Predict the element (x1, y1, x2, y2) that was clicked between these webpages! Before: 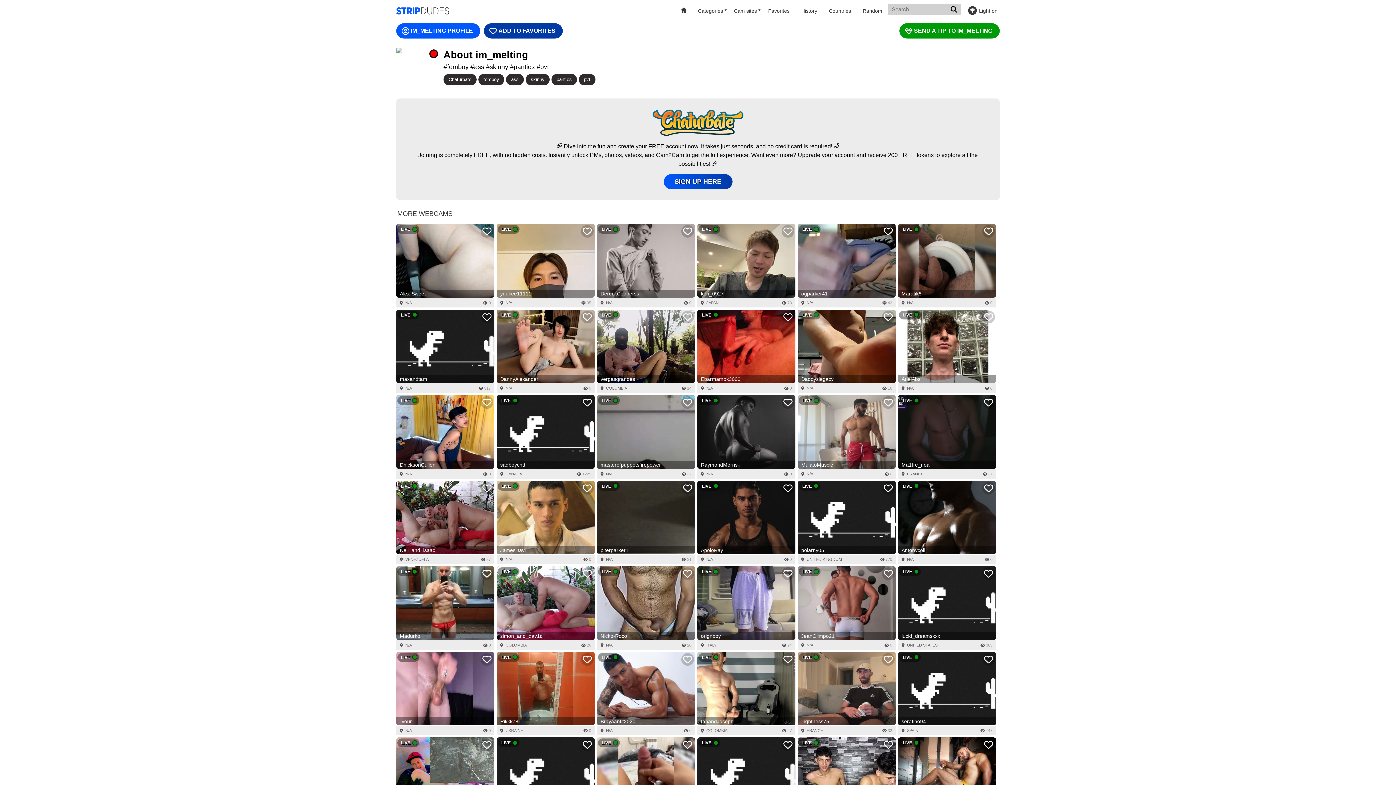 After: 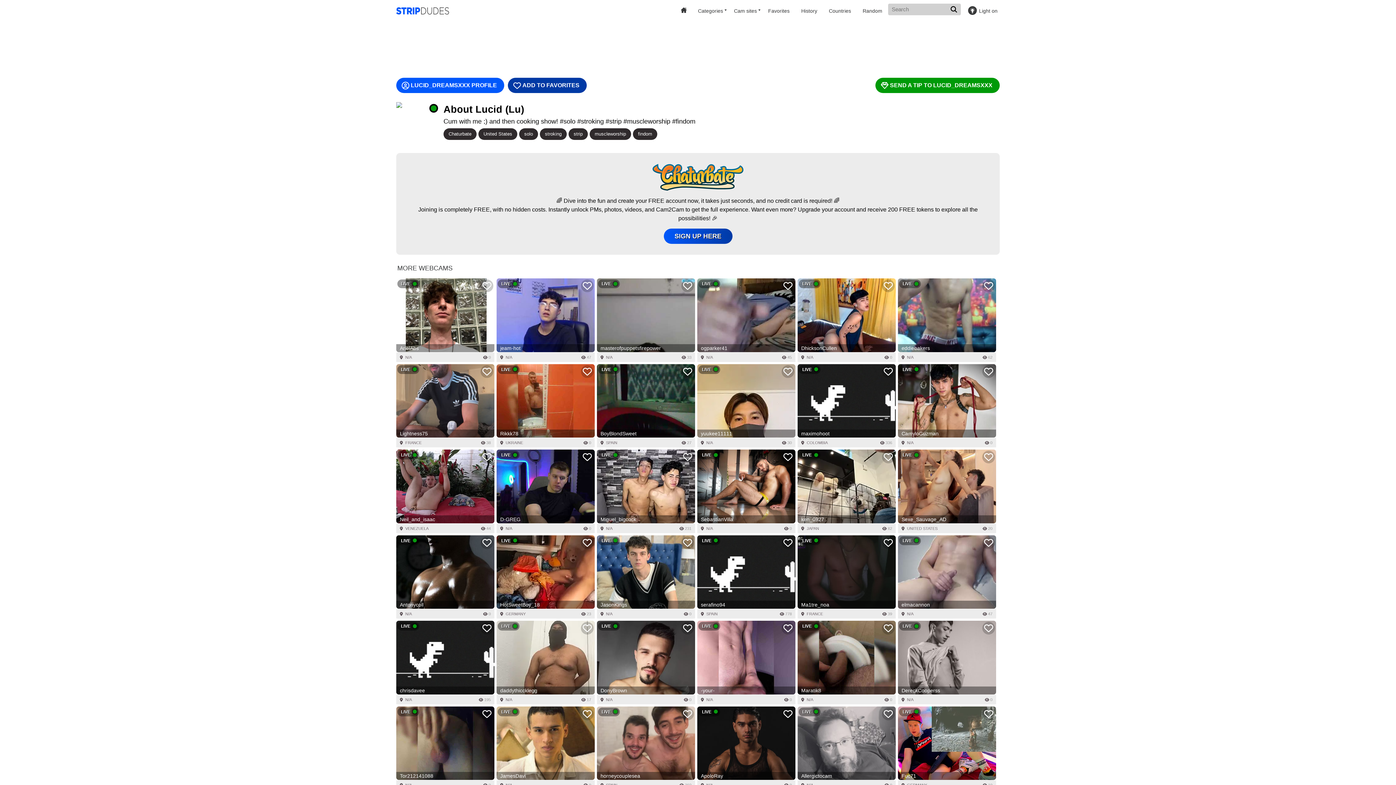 Action: label: LIVE
lucid_dreamsxxx bbox: (898, 566, 996, 640)